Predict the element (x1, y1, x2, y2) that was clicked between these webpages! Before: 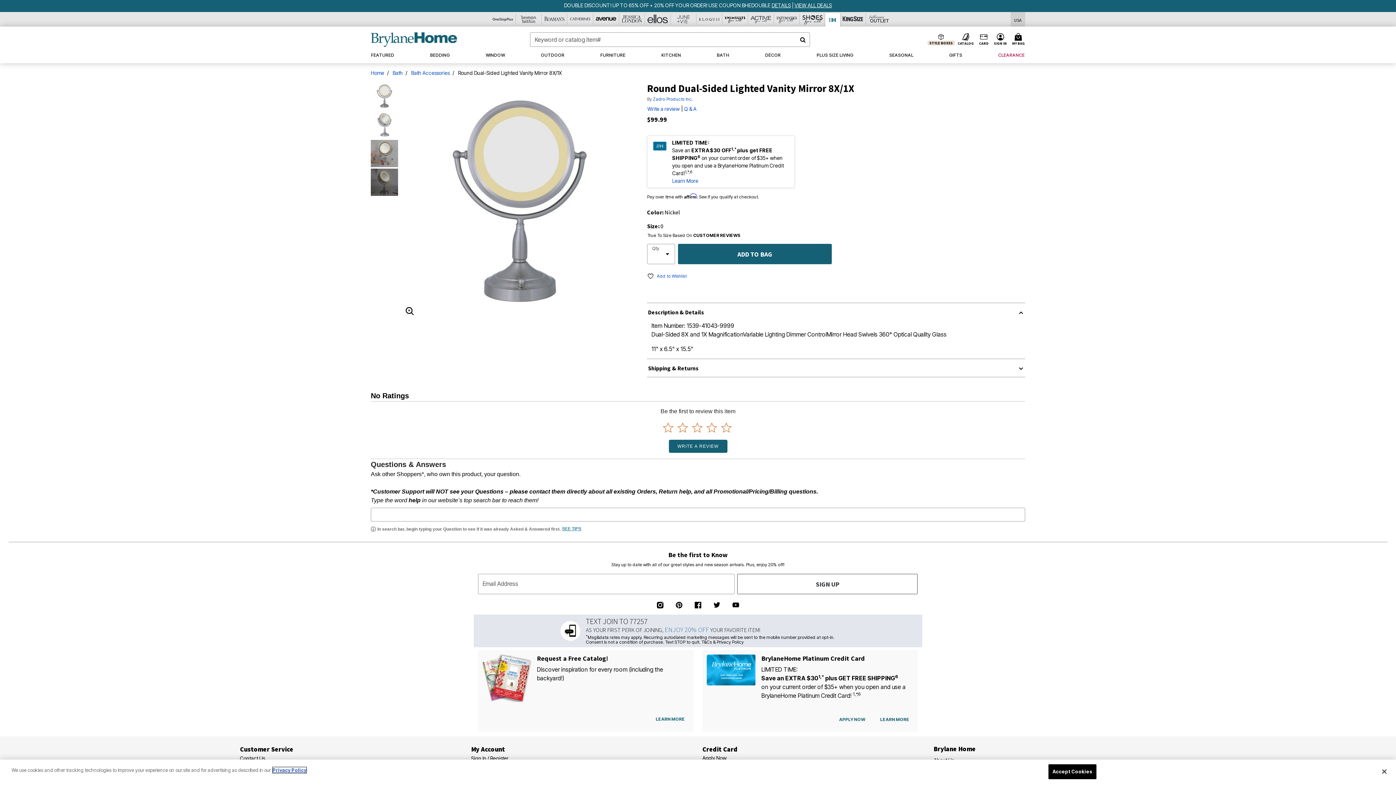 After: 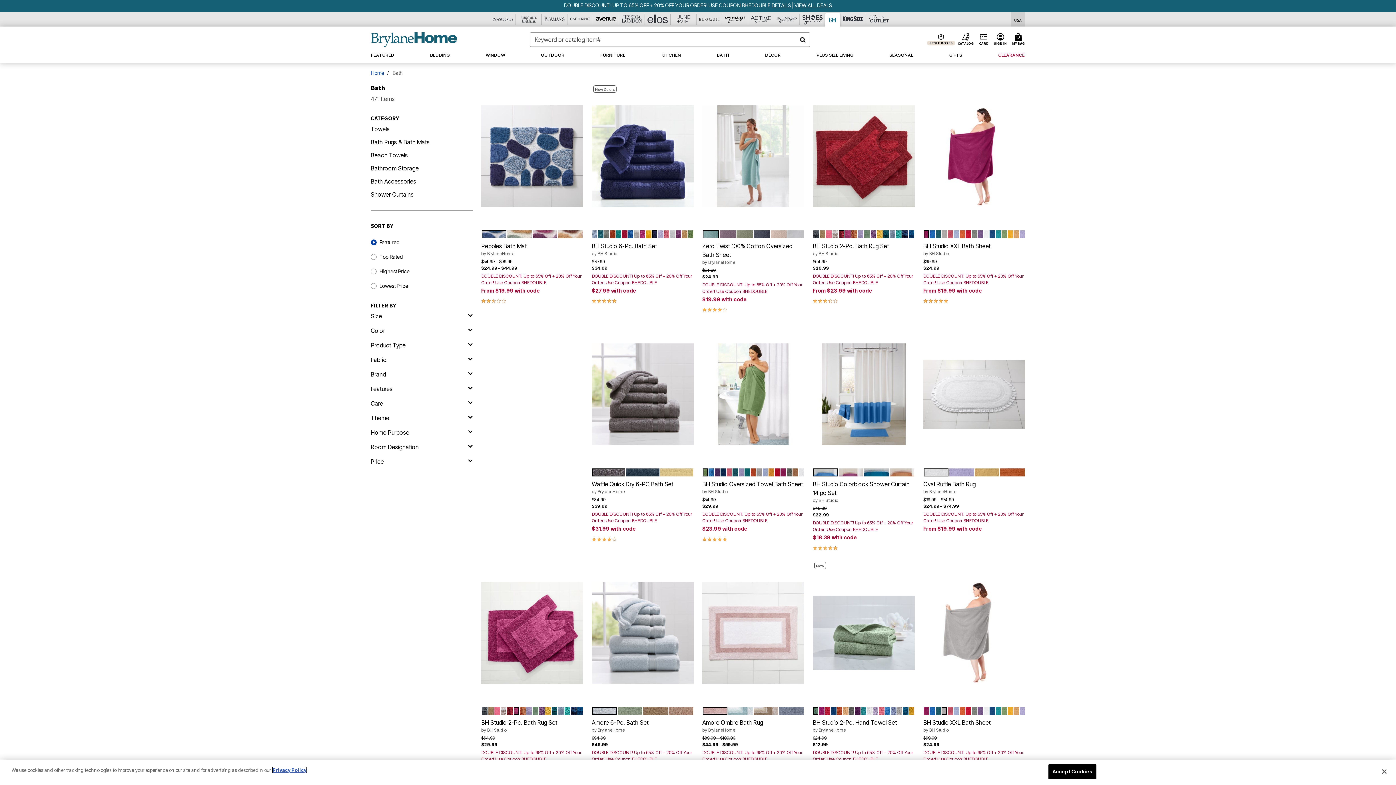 Action: bbox: (712, 47, 734, 63) label: BATH